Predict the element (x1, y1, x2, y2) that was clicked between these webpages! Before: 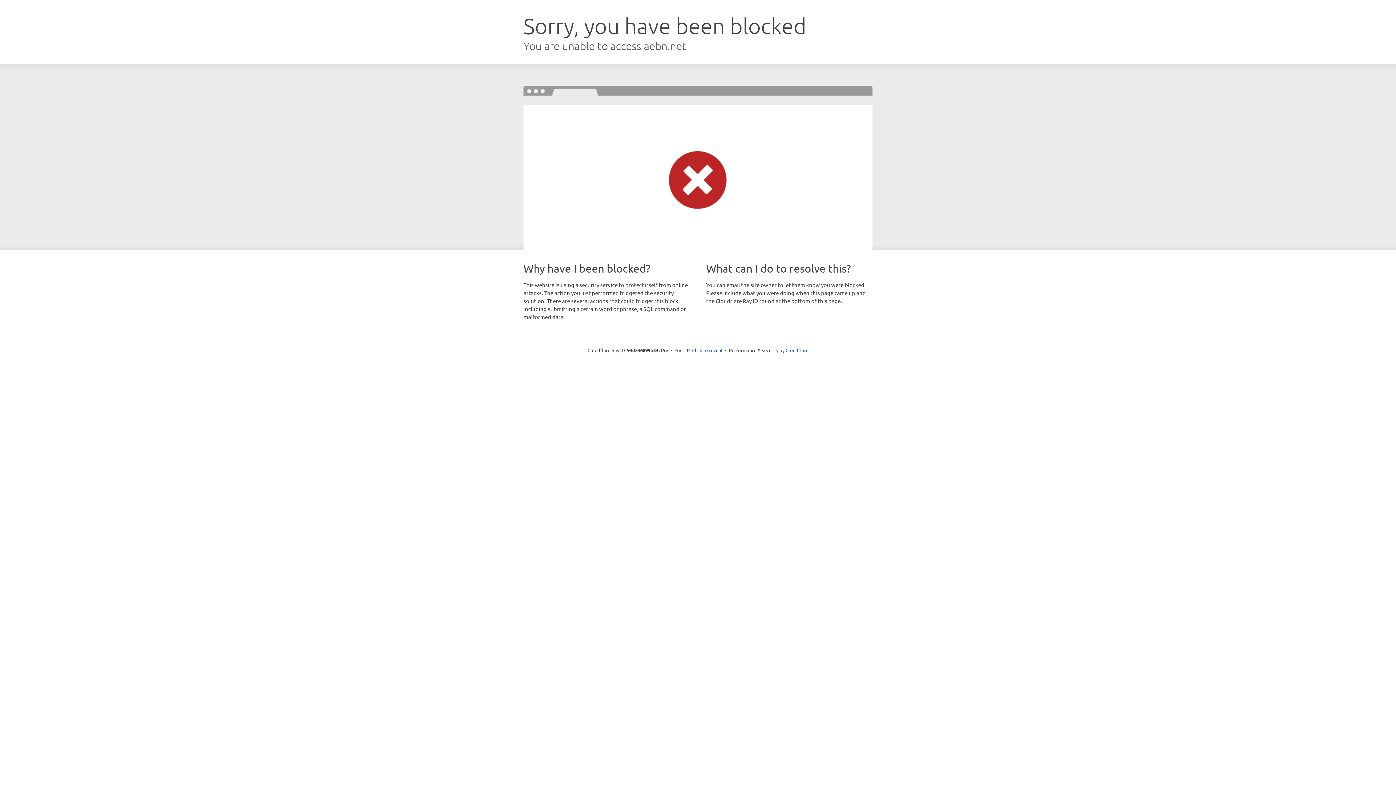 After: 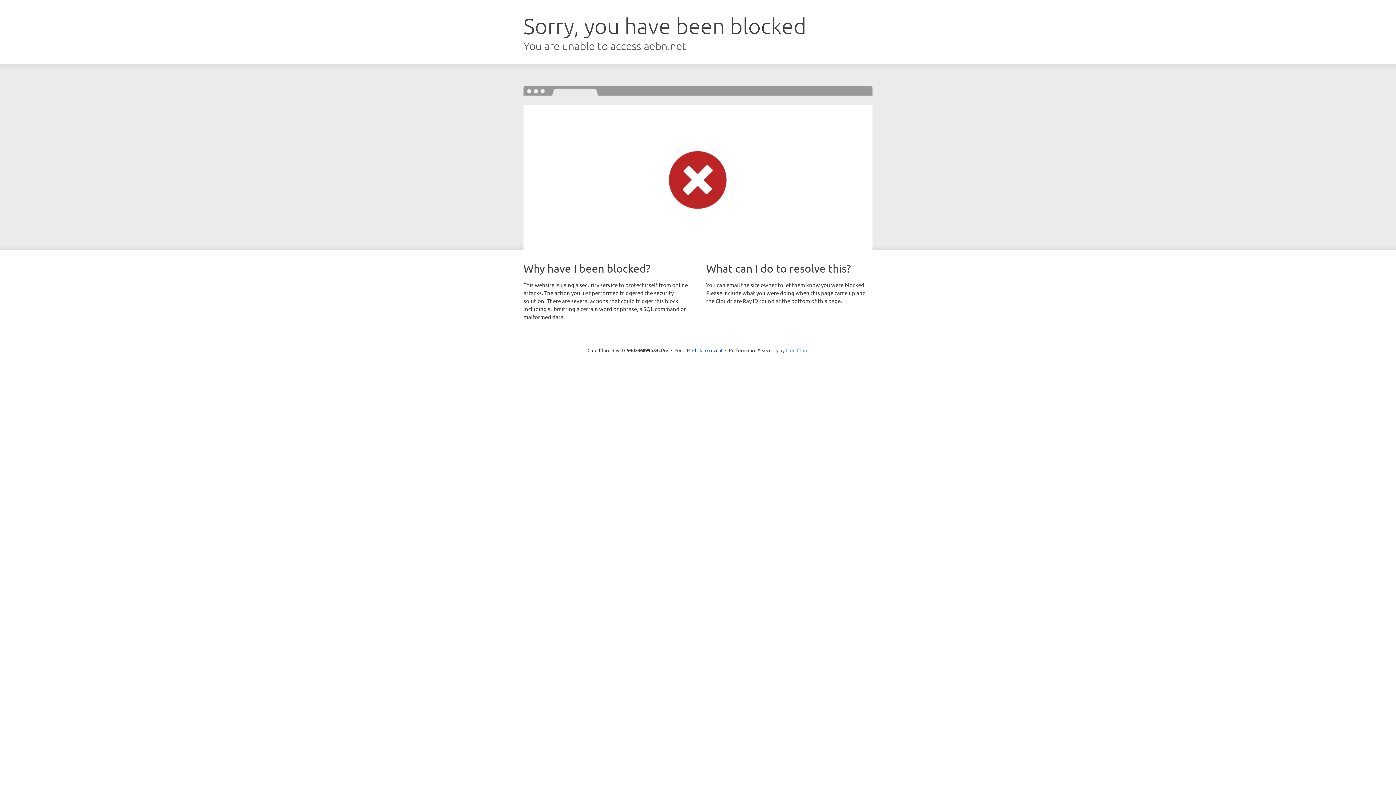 Action: bbox: (785, 347, 808, 353) label: Cloudflare